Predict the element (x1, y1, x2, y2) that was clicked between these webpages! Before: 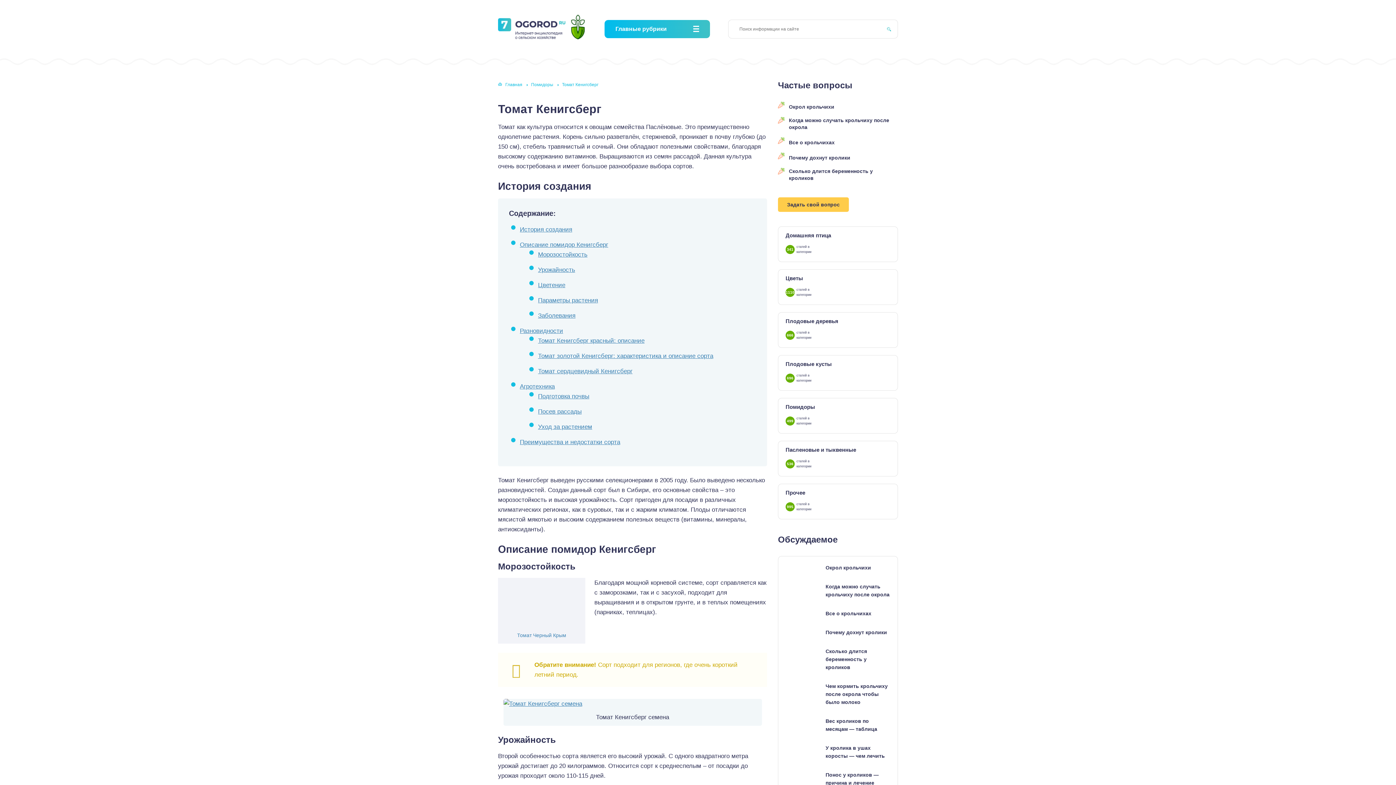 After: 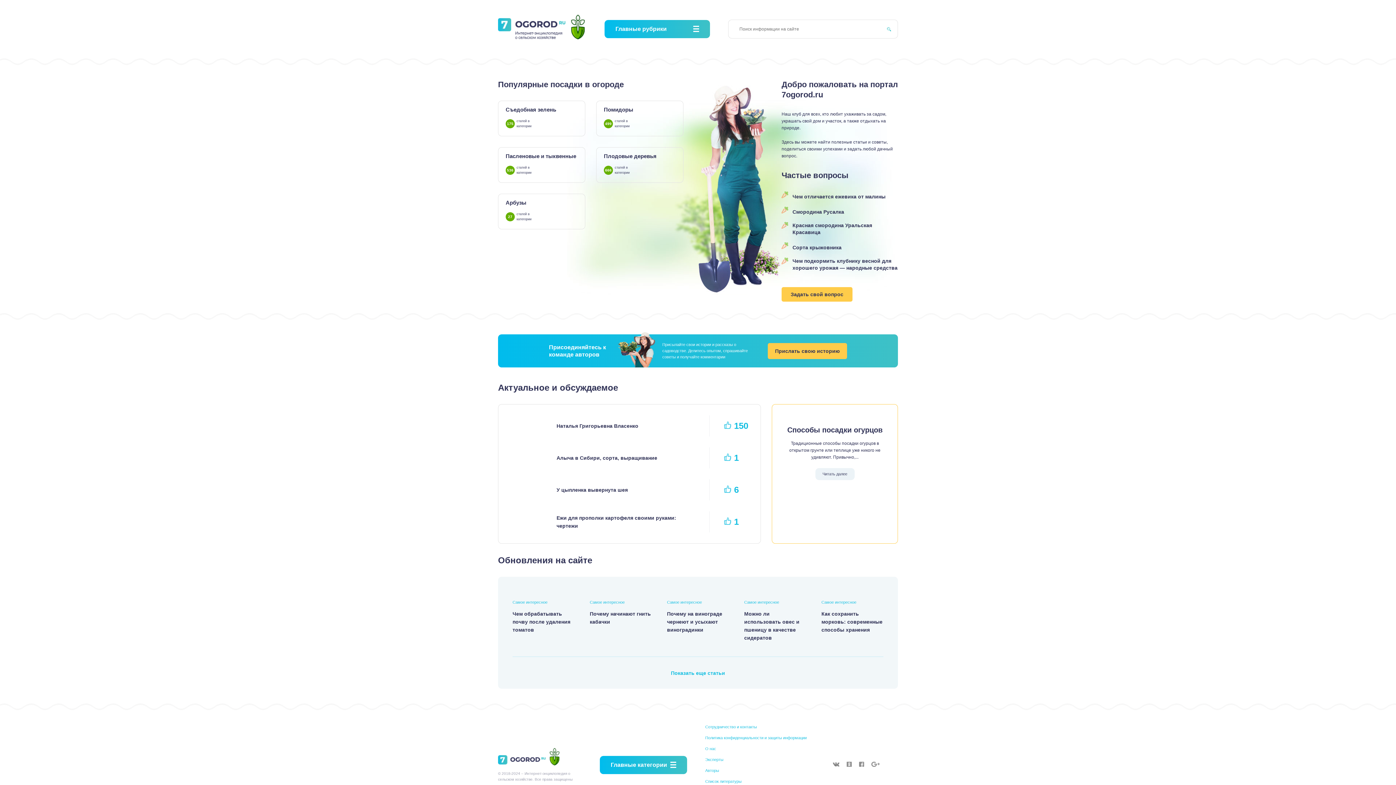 Action: label: Главная bbox: (498, 81, 522, 88)